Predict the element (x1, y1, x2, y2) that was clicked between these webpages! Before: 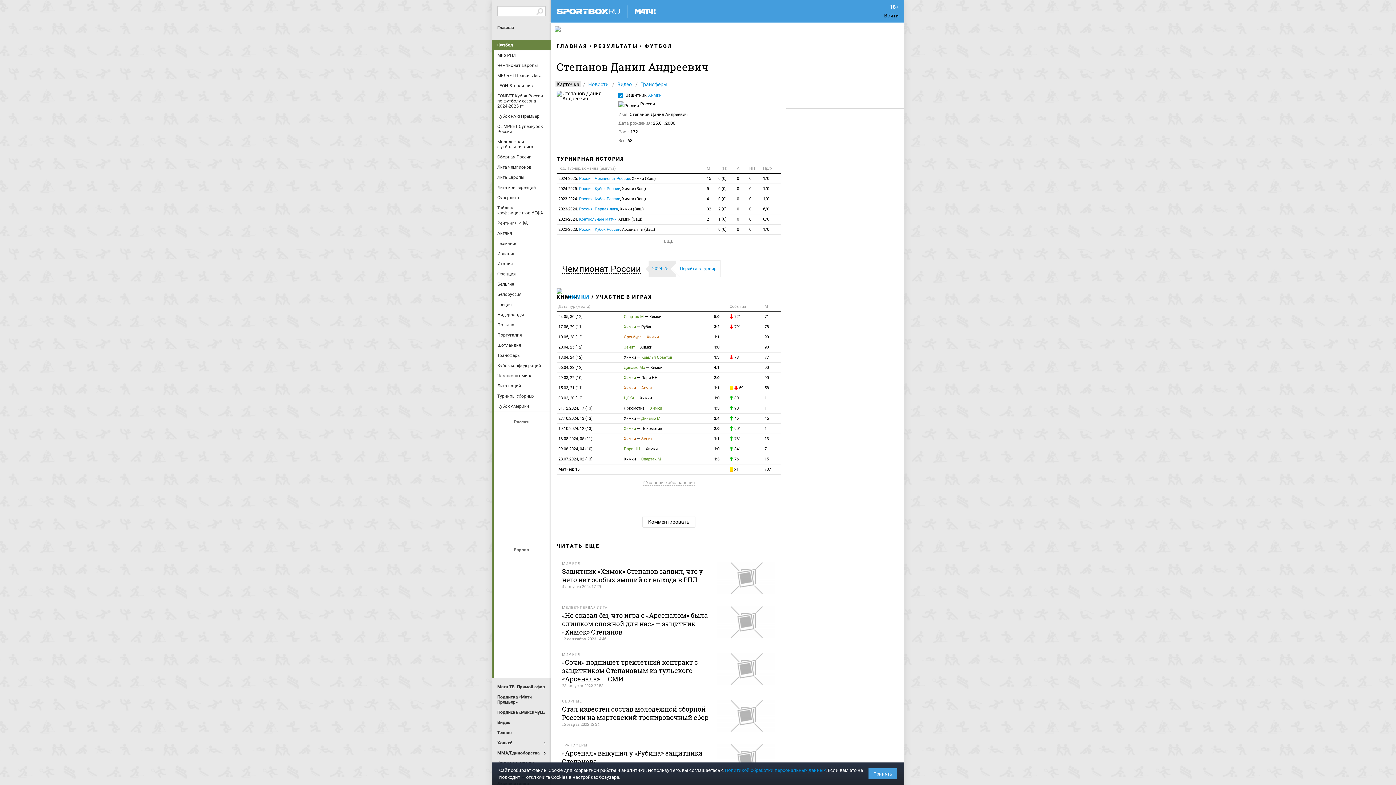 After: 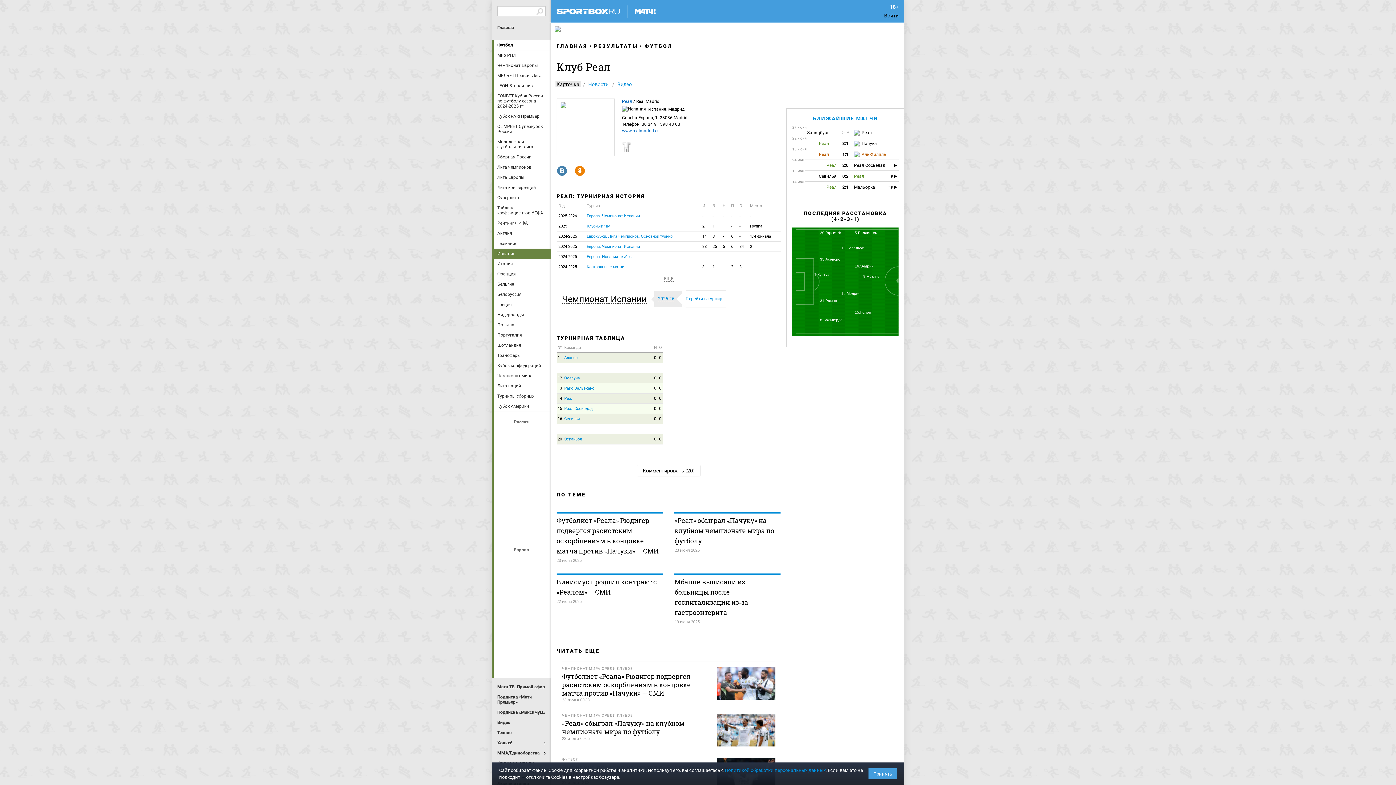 Action: bbox: (495, 632, 514, 650) label: Реал Мадрид